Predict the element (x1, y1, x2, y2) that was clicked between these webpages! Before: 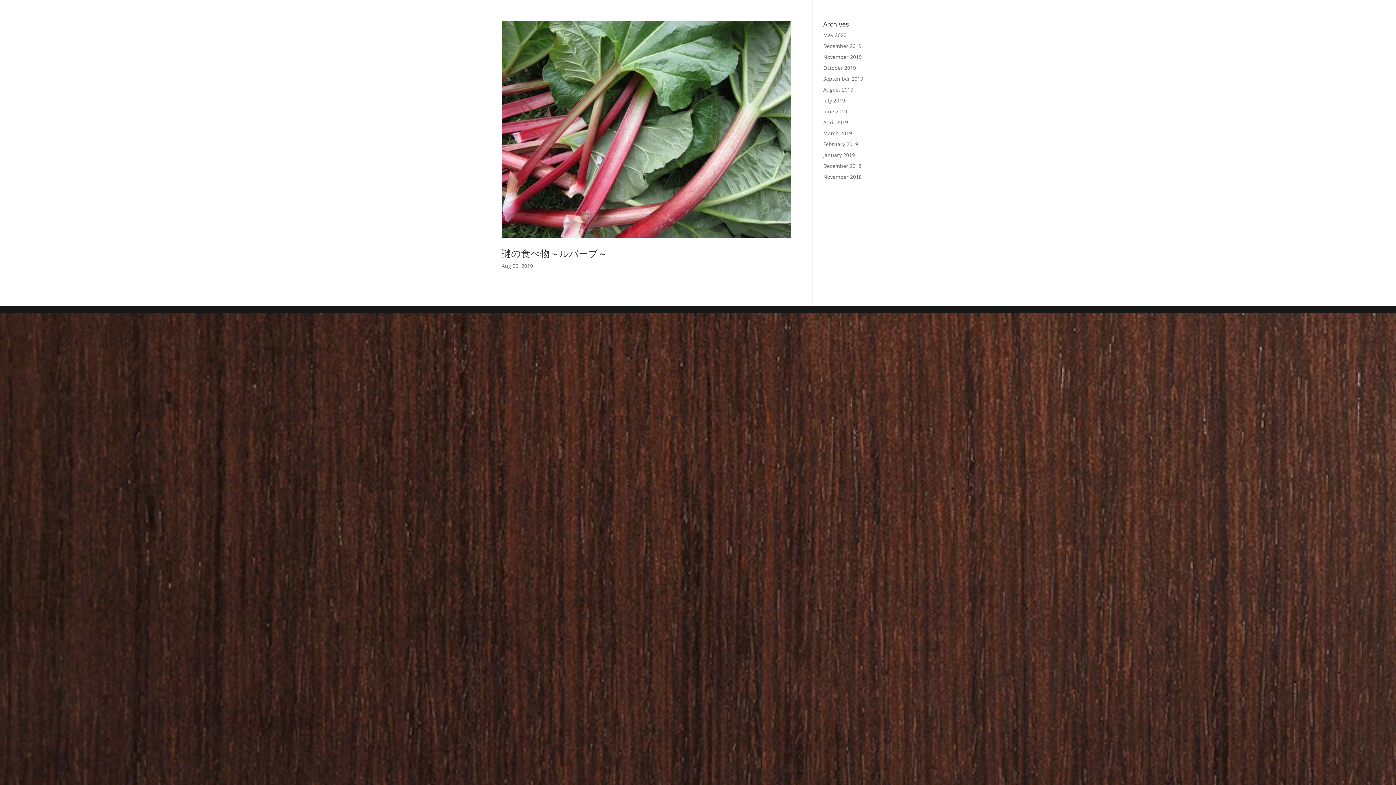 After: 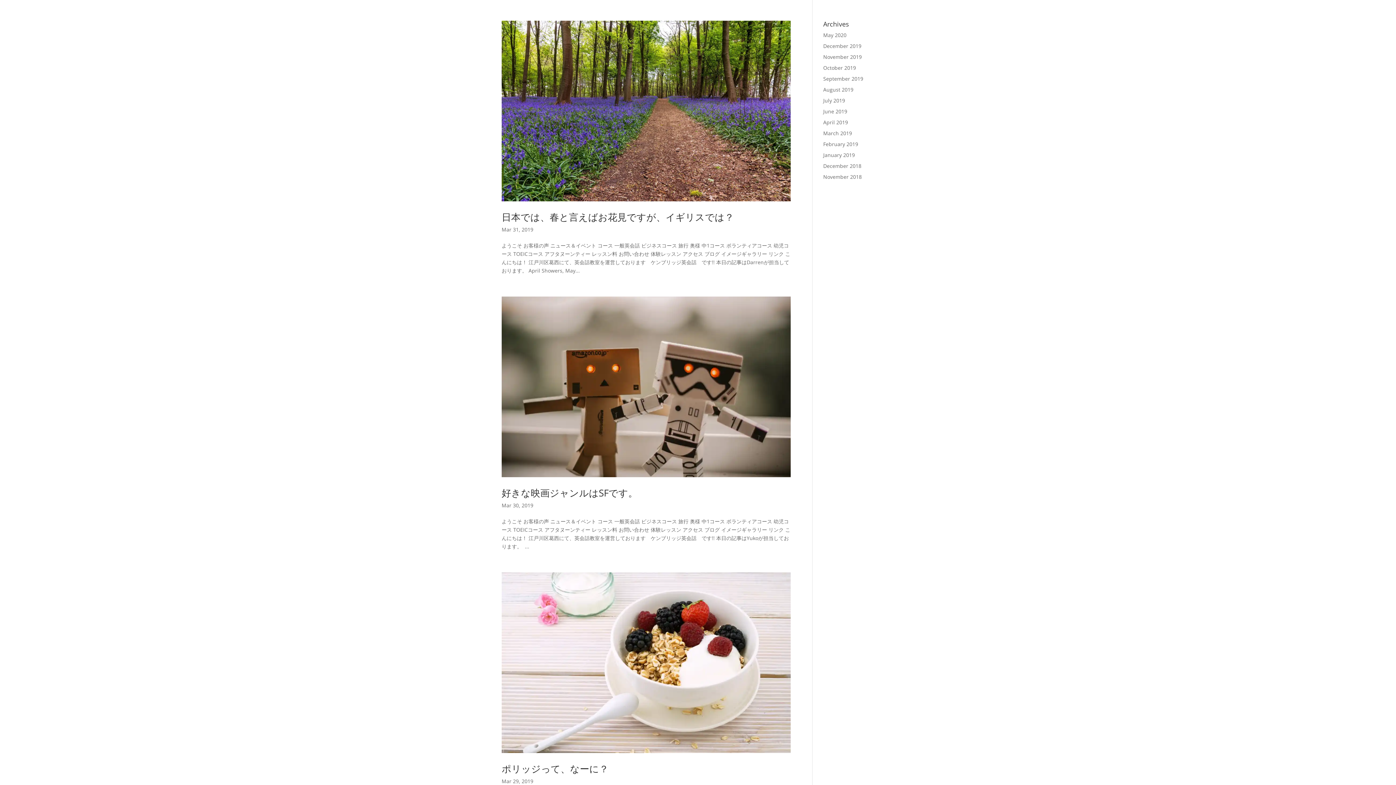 Action: bbox: (823, 129, 852, 136) label: March 2019